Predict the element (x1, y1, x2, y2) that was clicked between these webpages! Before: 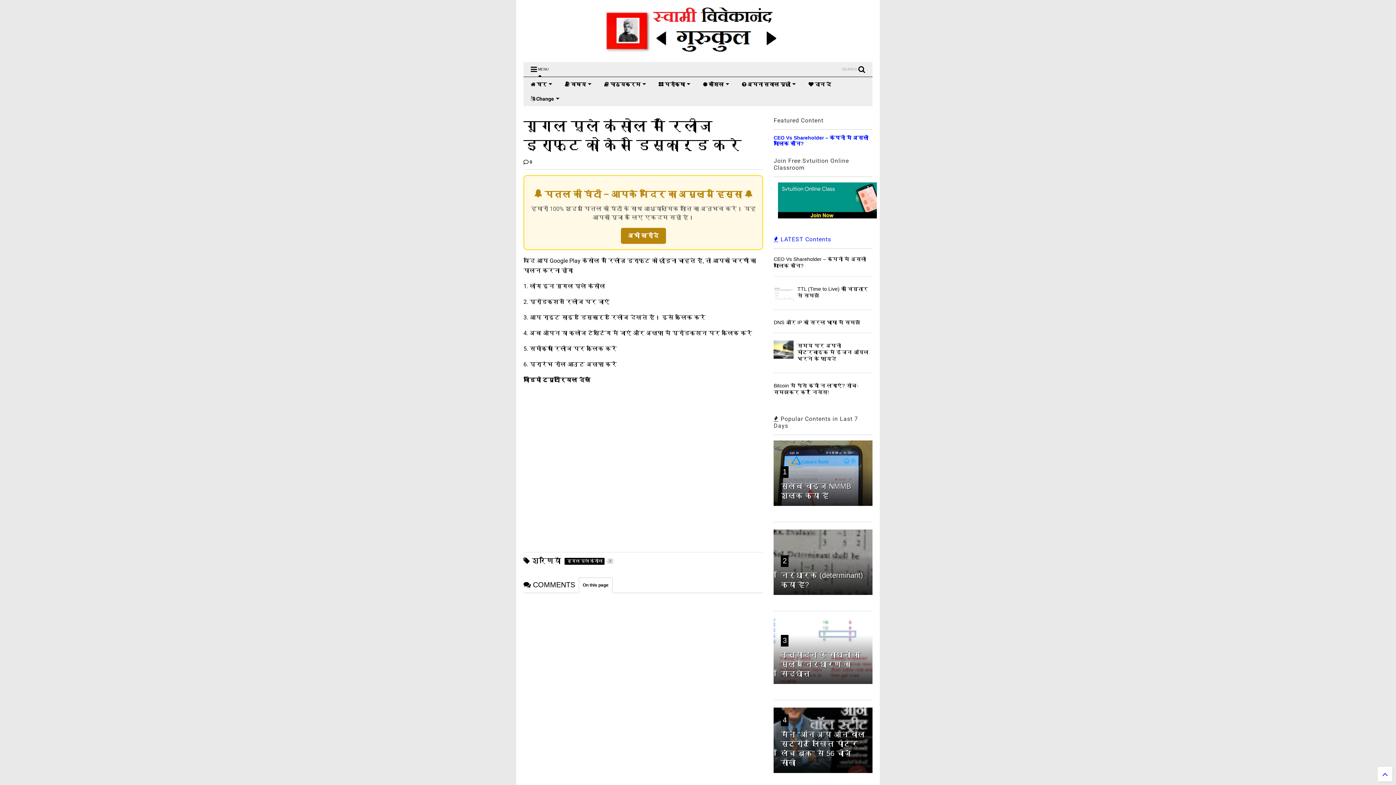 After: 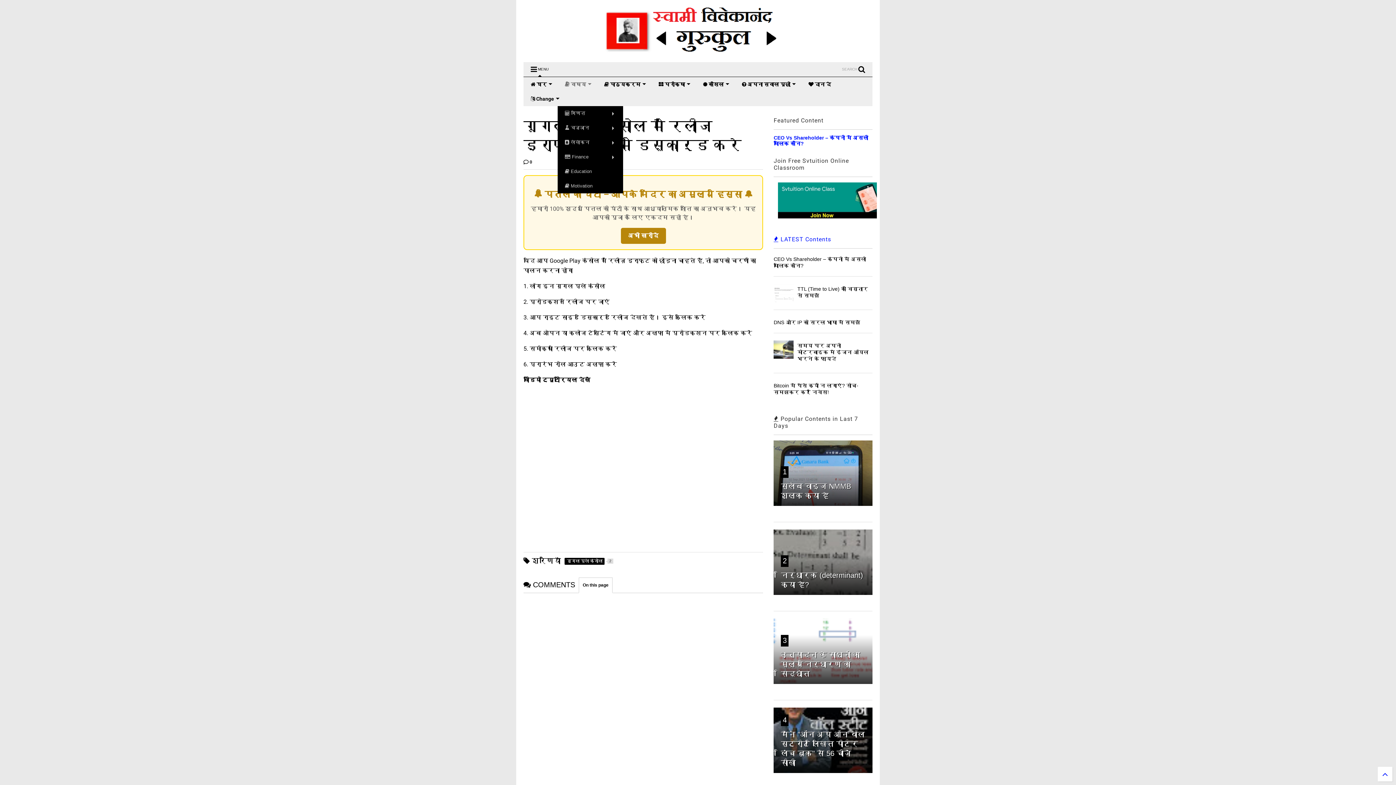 Action: label:  विषय bbox: (557, 77, 597, 91)